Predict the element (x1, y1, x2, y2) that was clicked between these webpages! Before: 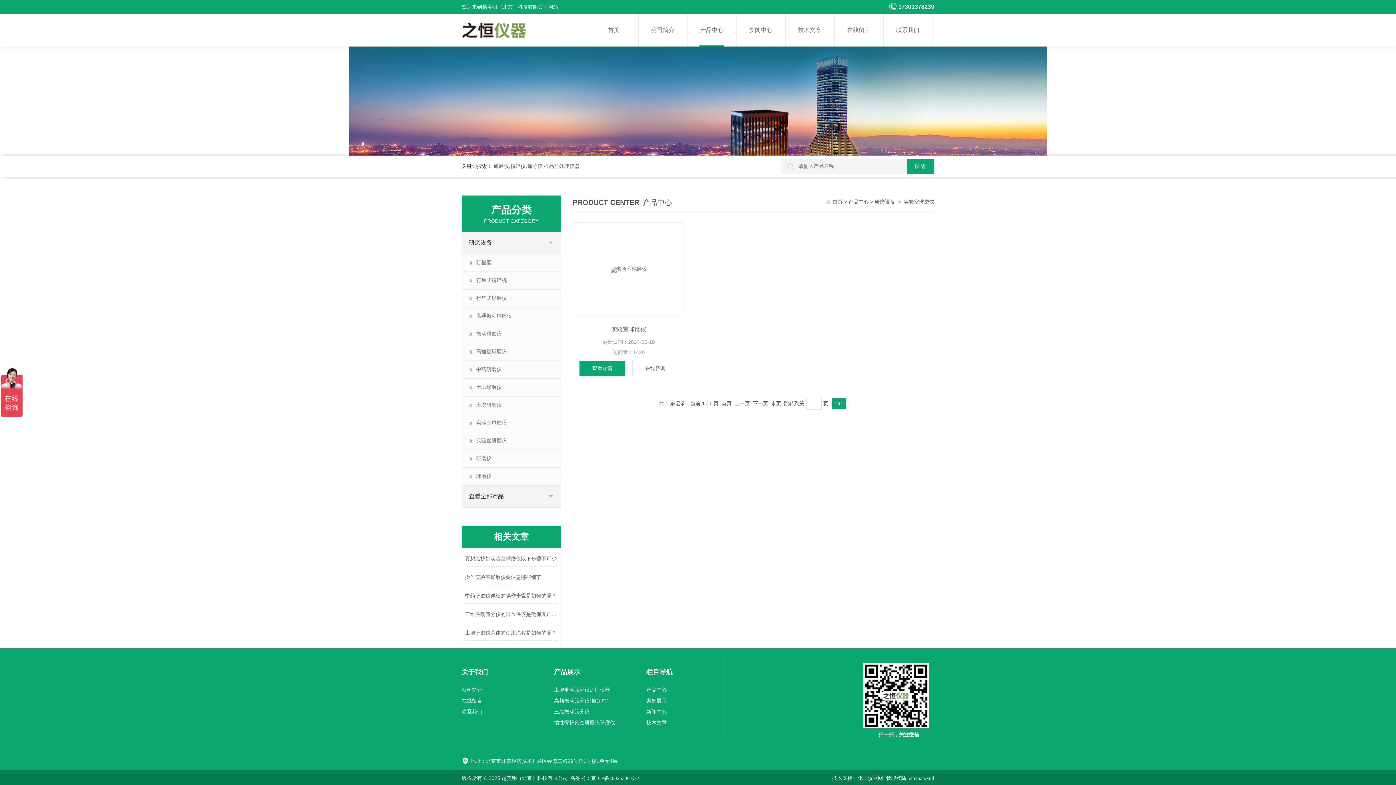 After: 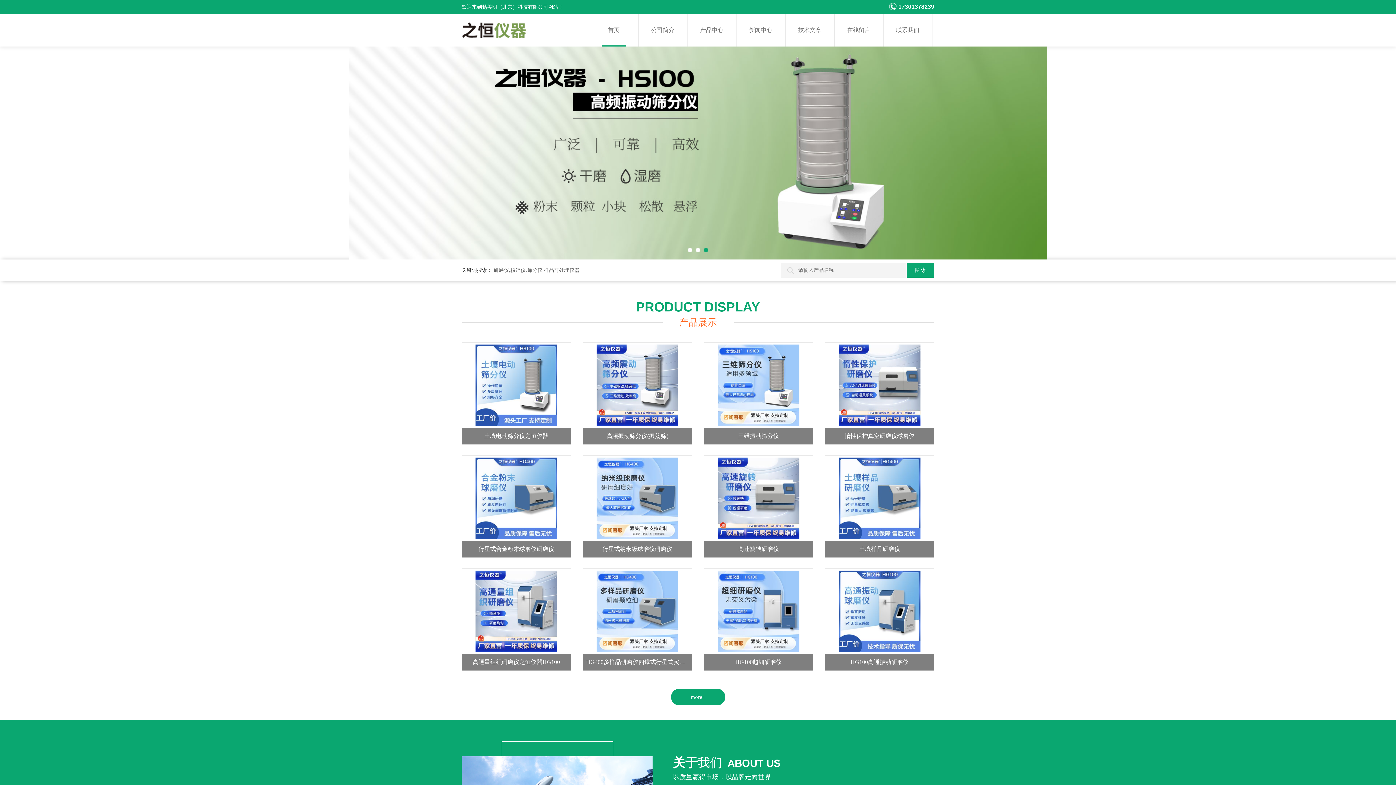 Action: label: 首页 bbox: (832, 199, 842, 204)